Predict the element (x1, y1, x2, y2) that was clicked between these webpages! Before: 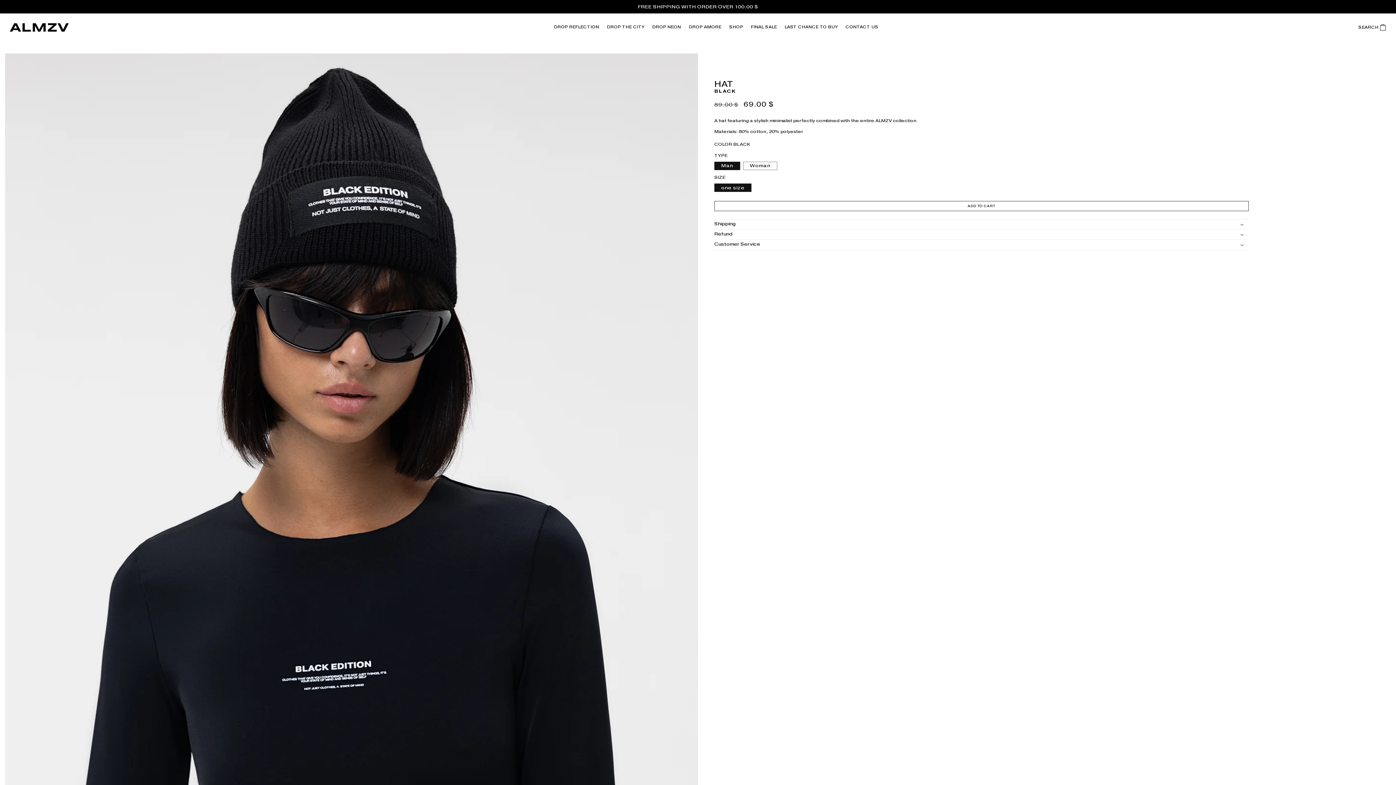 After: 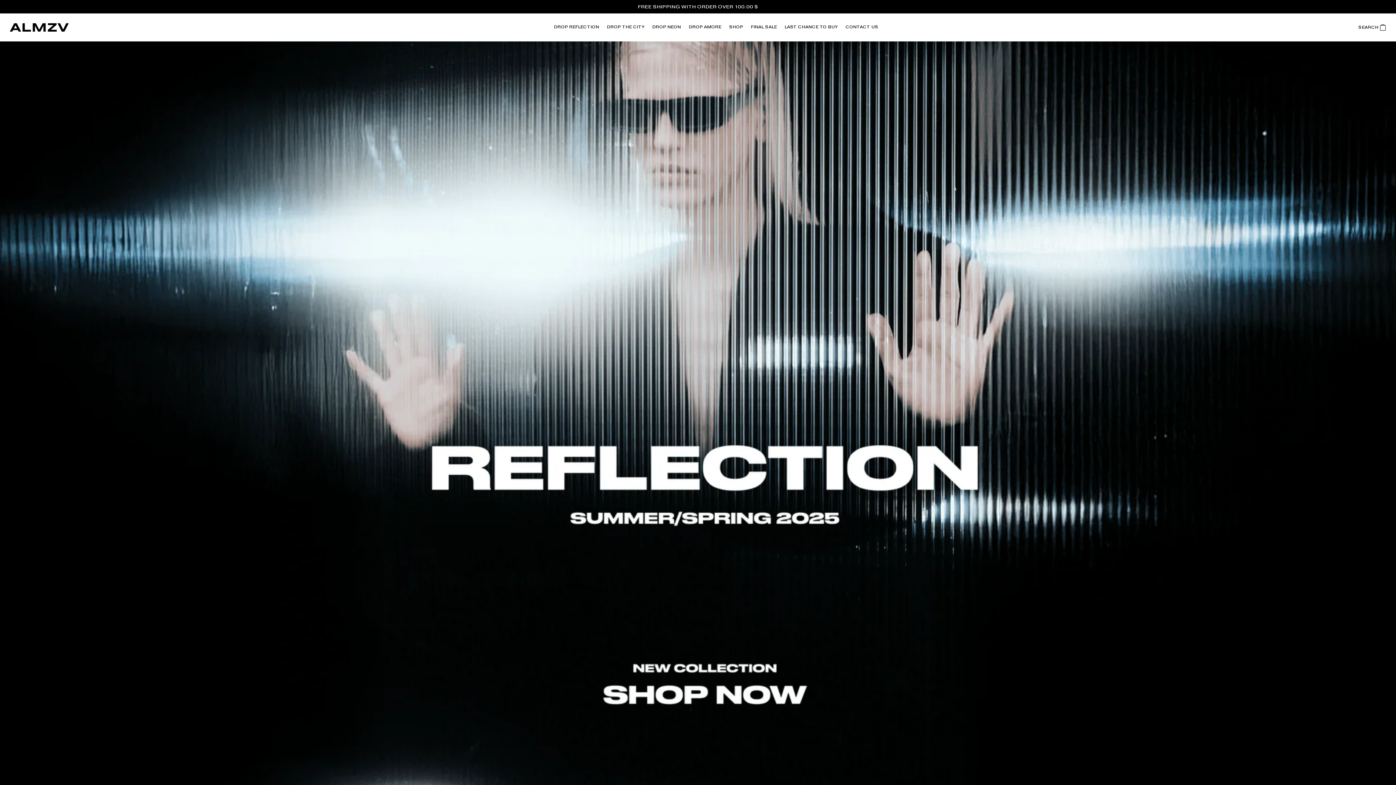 Action: bbox: (8, 23, 79, 37)